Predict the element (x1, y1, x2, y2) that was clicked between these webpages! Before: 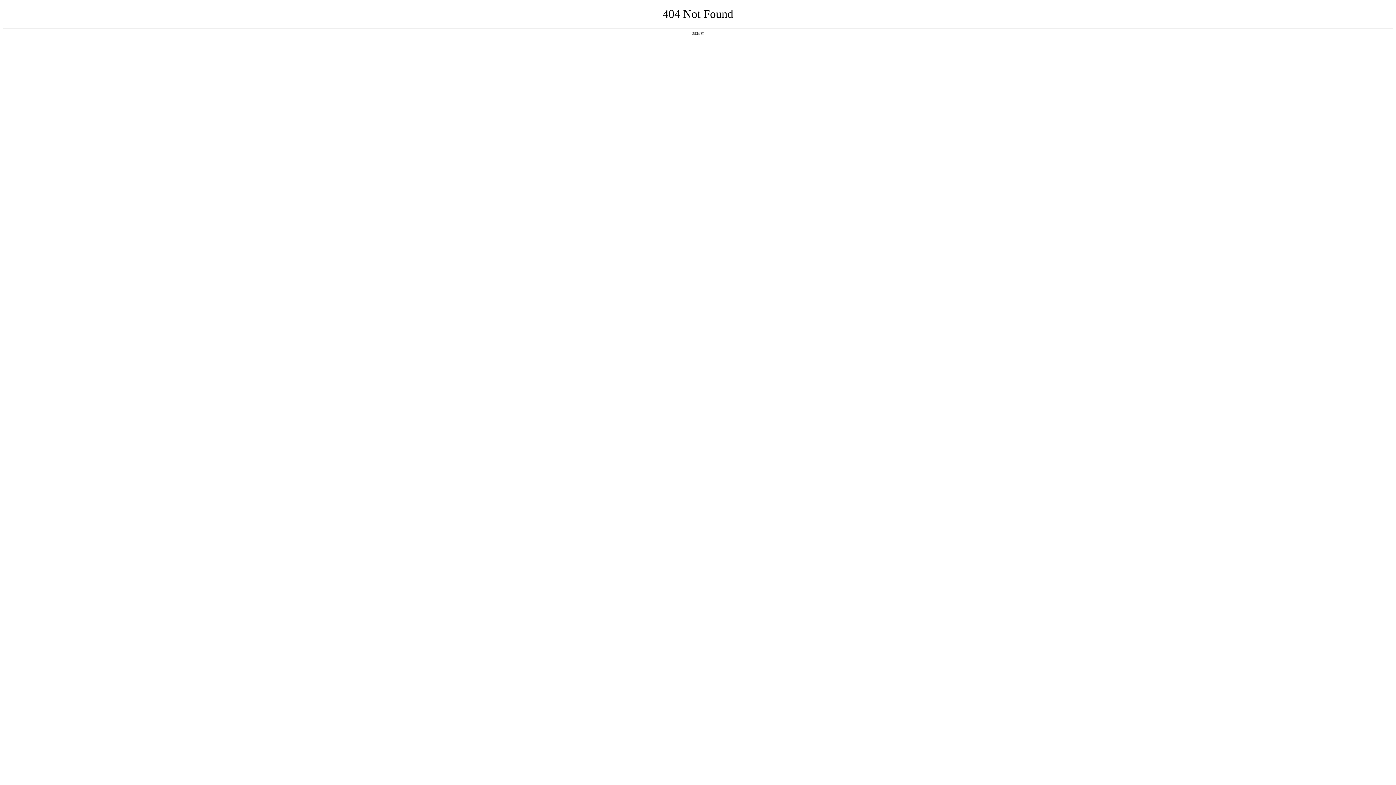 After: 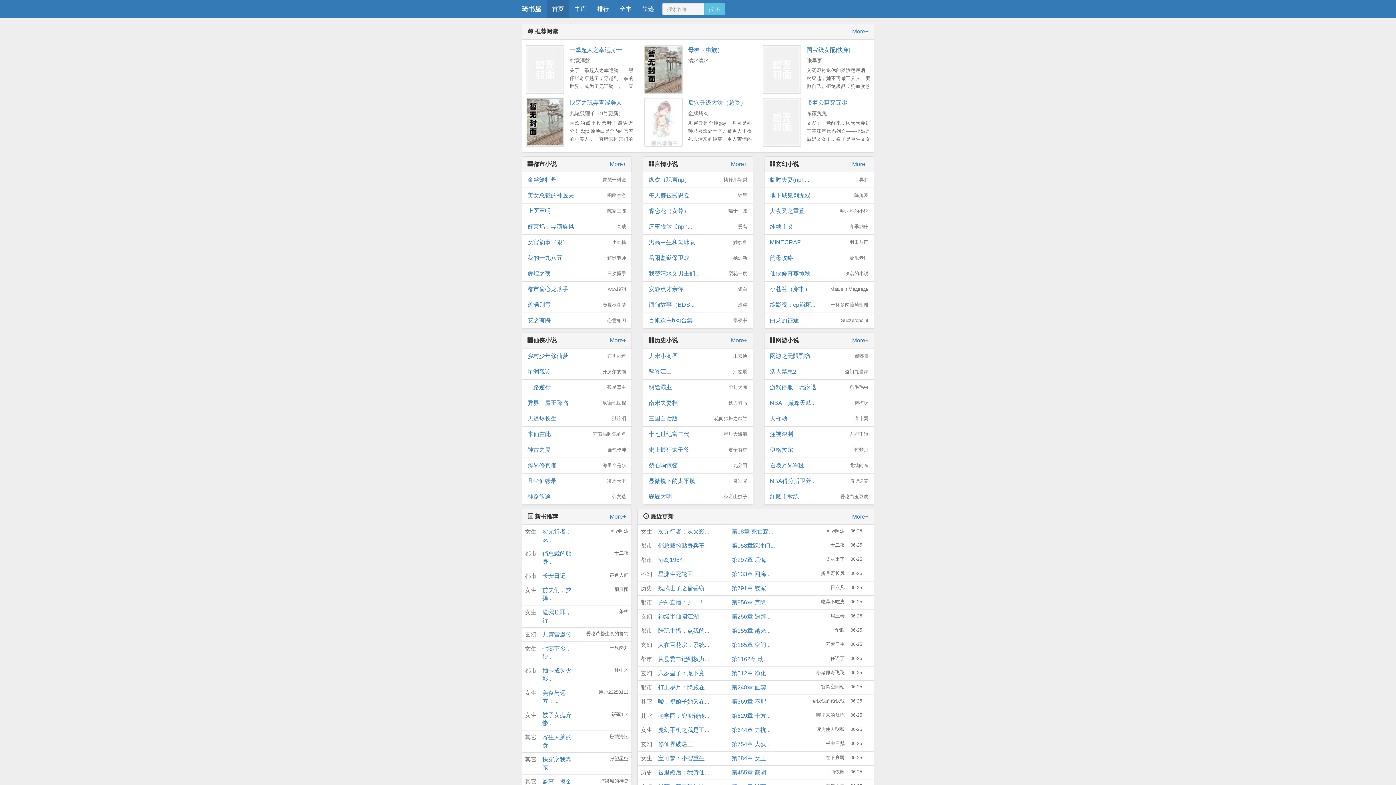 Action: bbox: (692, 31, 704, 35) label: 返回首页